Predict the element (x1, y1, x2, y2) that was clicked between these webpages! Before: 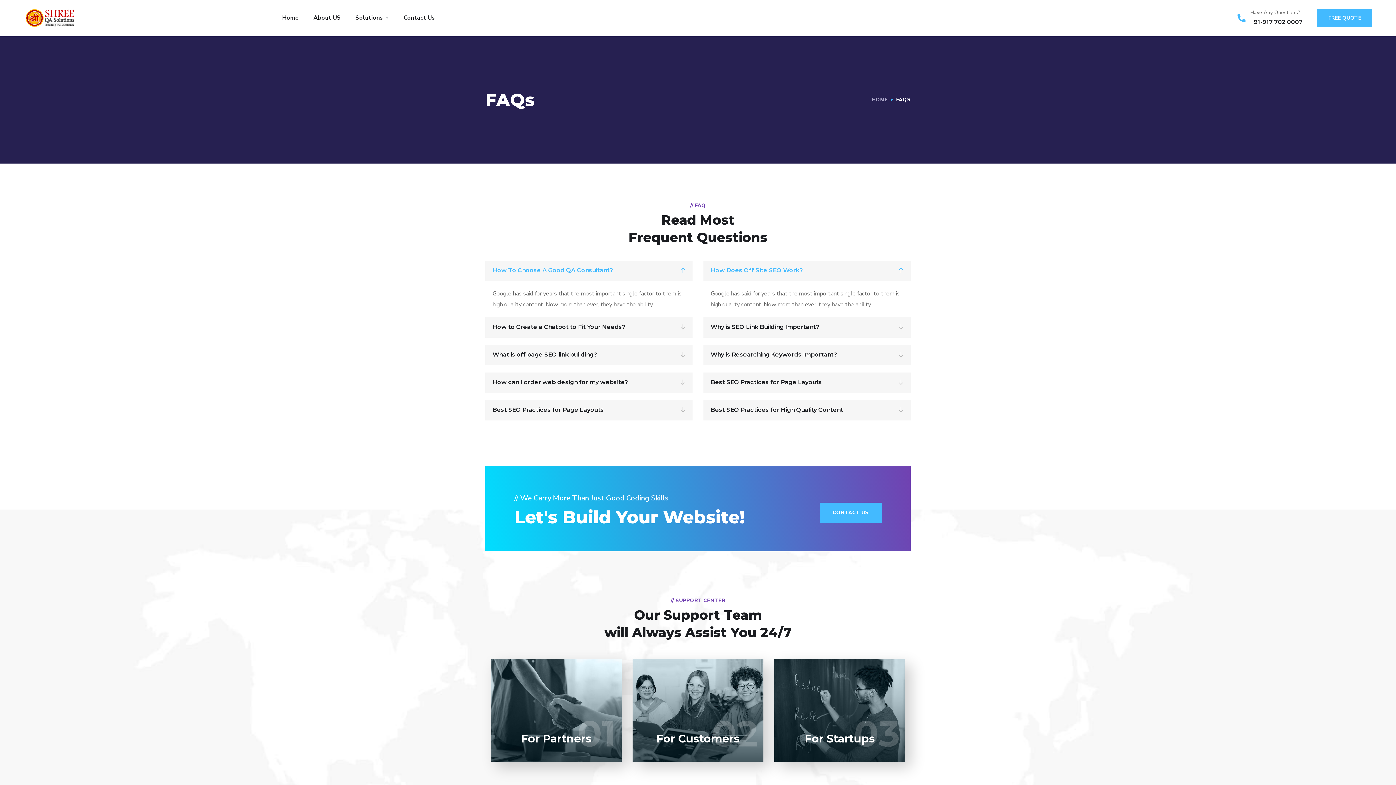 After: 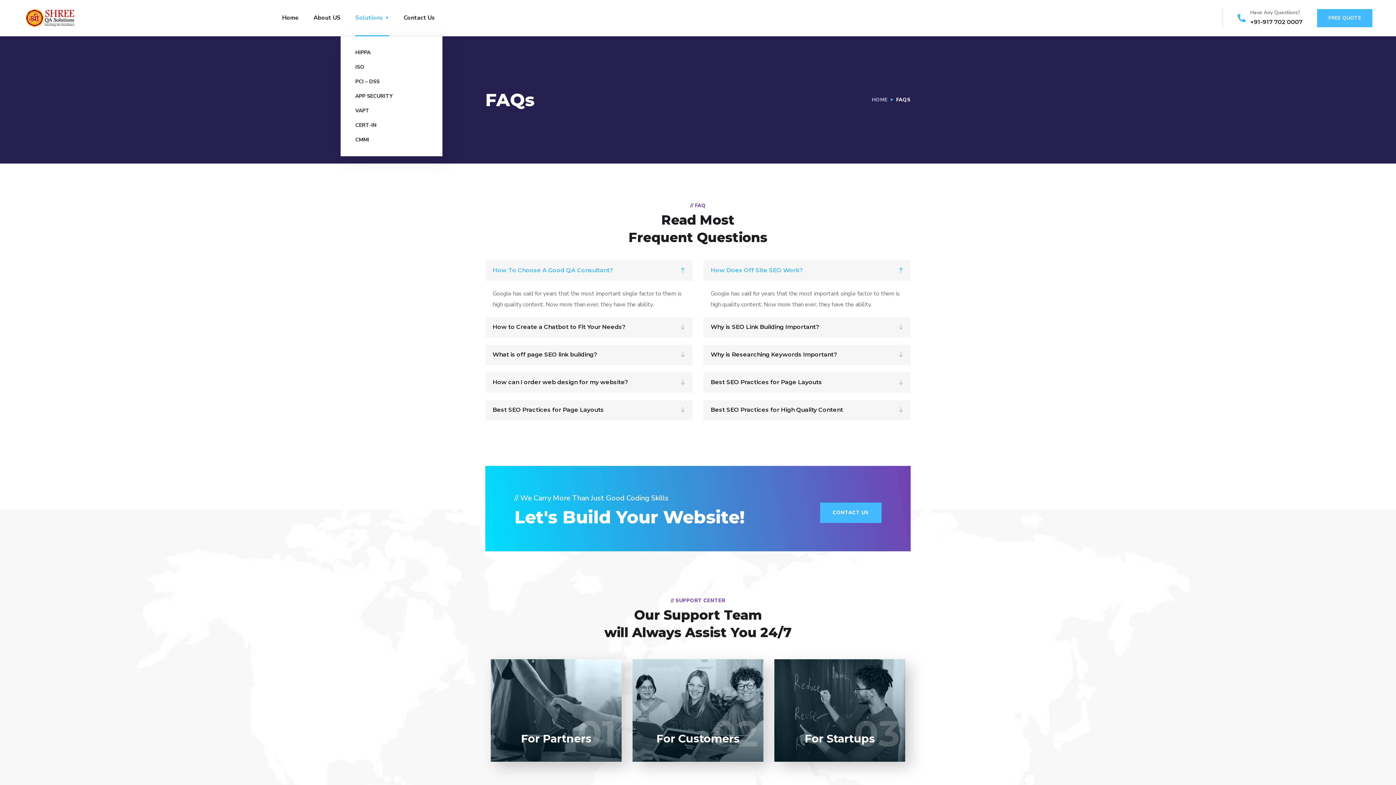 Action: label: Solutions bbox: (355, 0, 389, 36)